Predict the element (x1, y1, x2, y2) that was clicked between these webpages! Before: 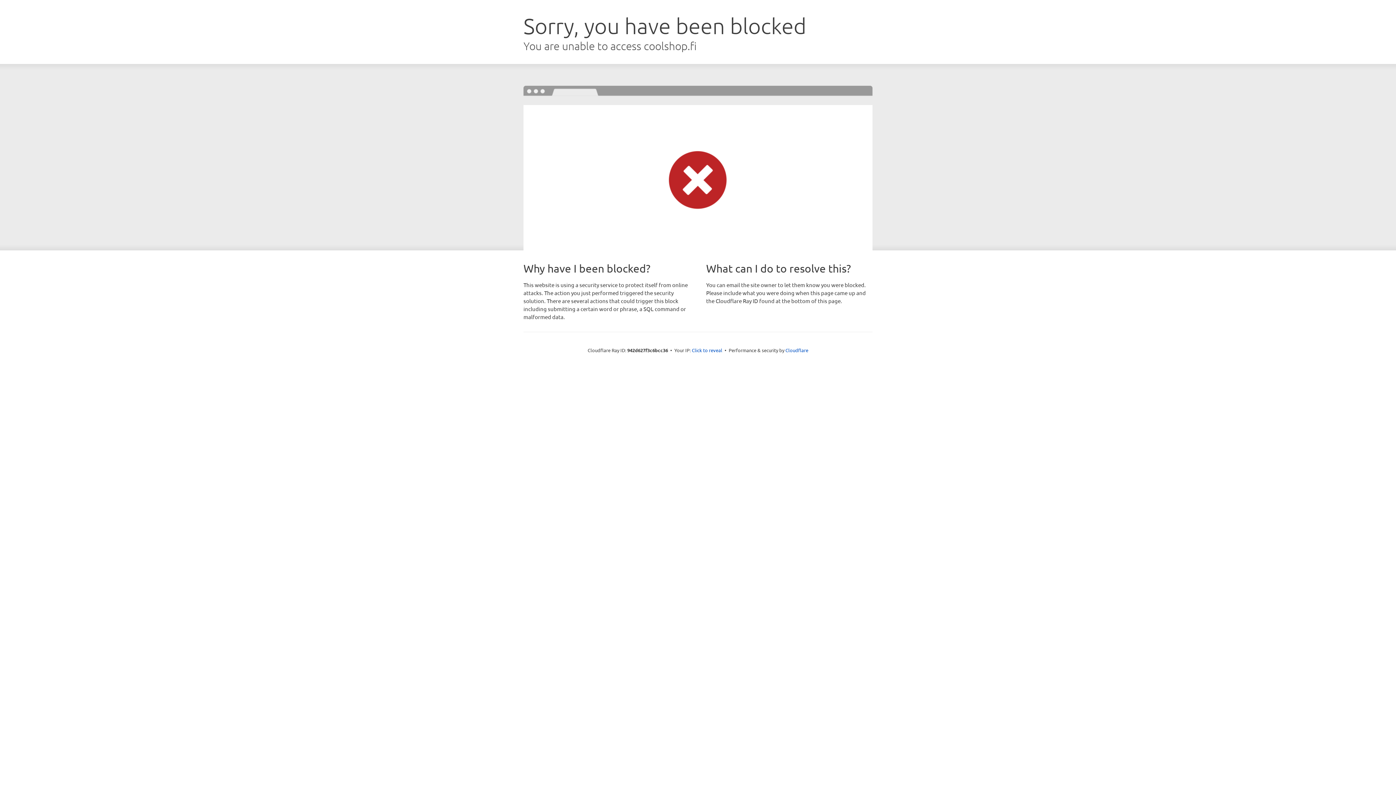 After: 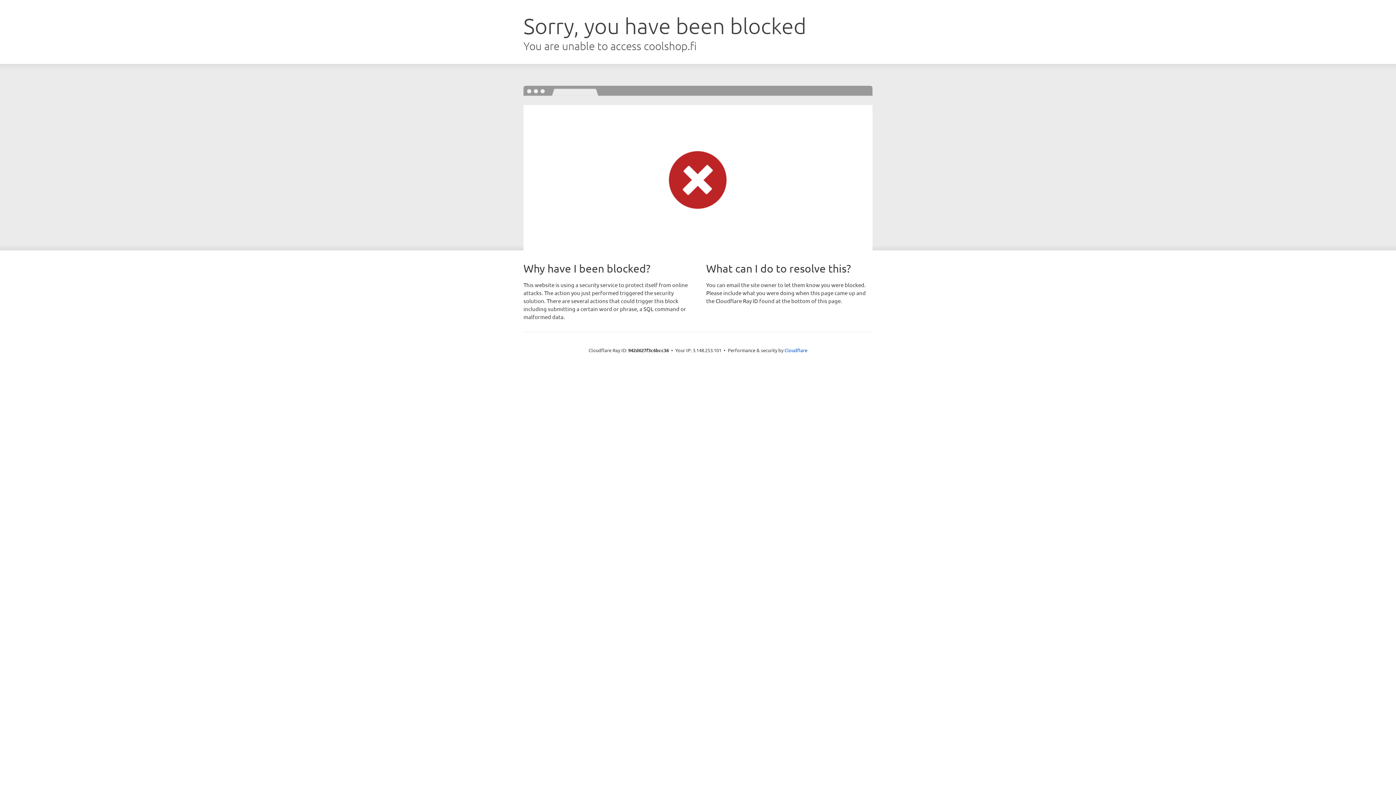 Action: label: Click to reveal bbox: (692, 346, 722, 353)